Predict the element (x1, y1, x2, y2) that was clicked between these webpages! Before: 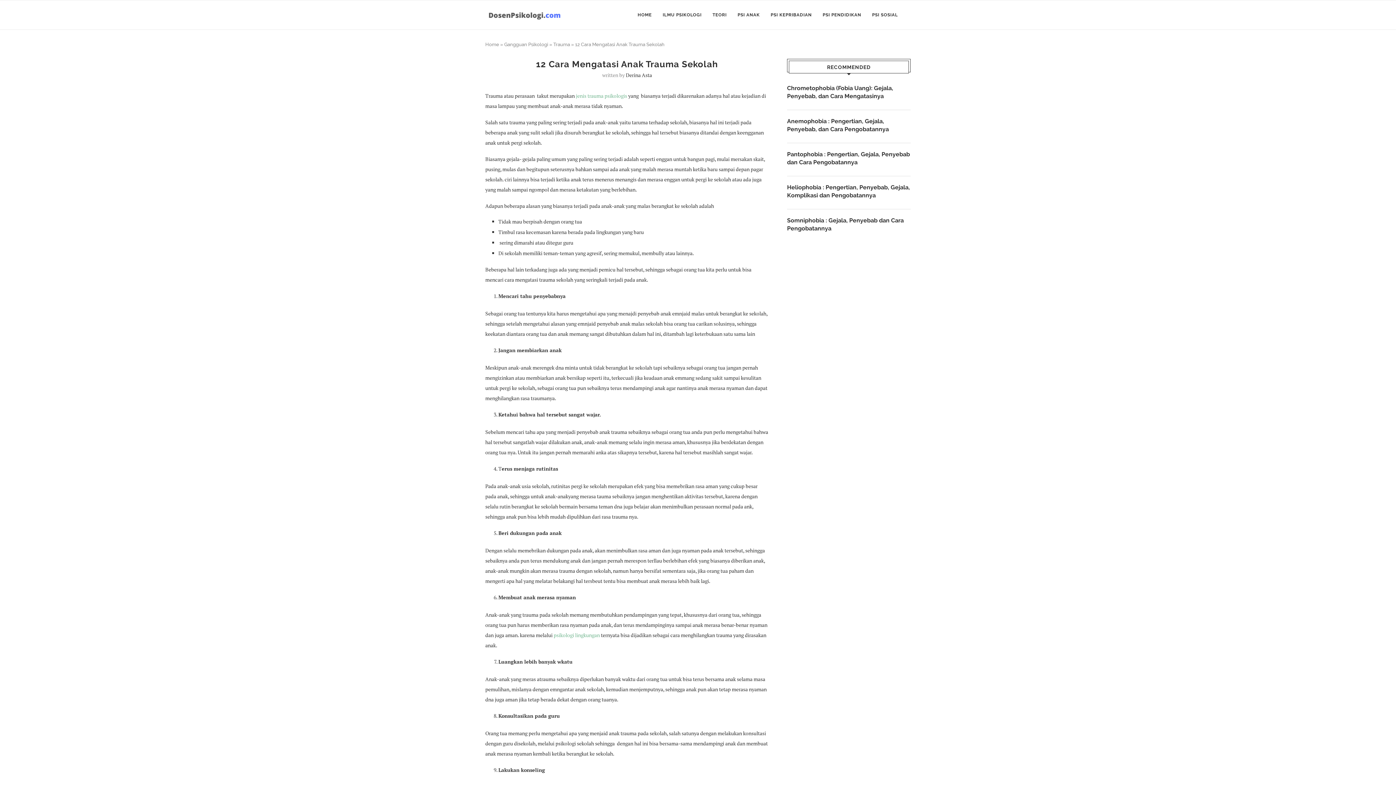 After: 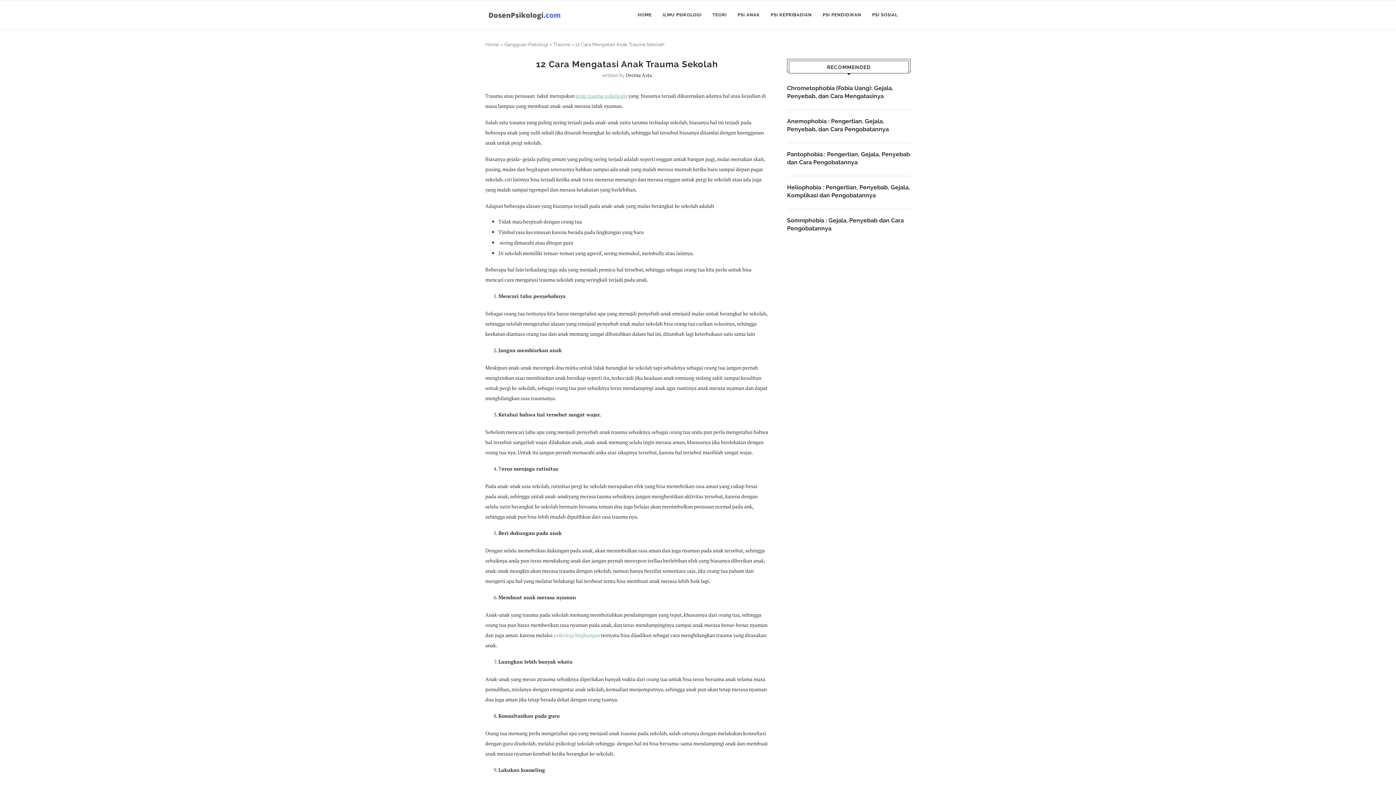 Action: label: jenis trauma psikologis bbox: (576, 92, 627, 99)